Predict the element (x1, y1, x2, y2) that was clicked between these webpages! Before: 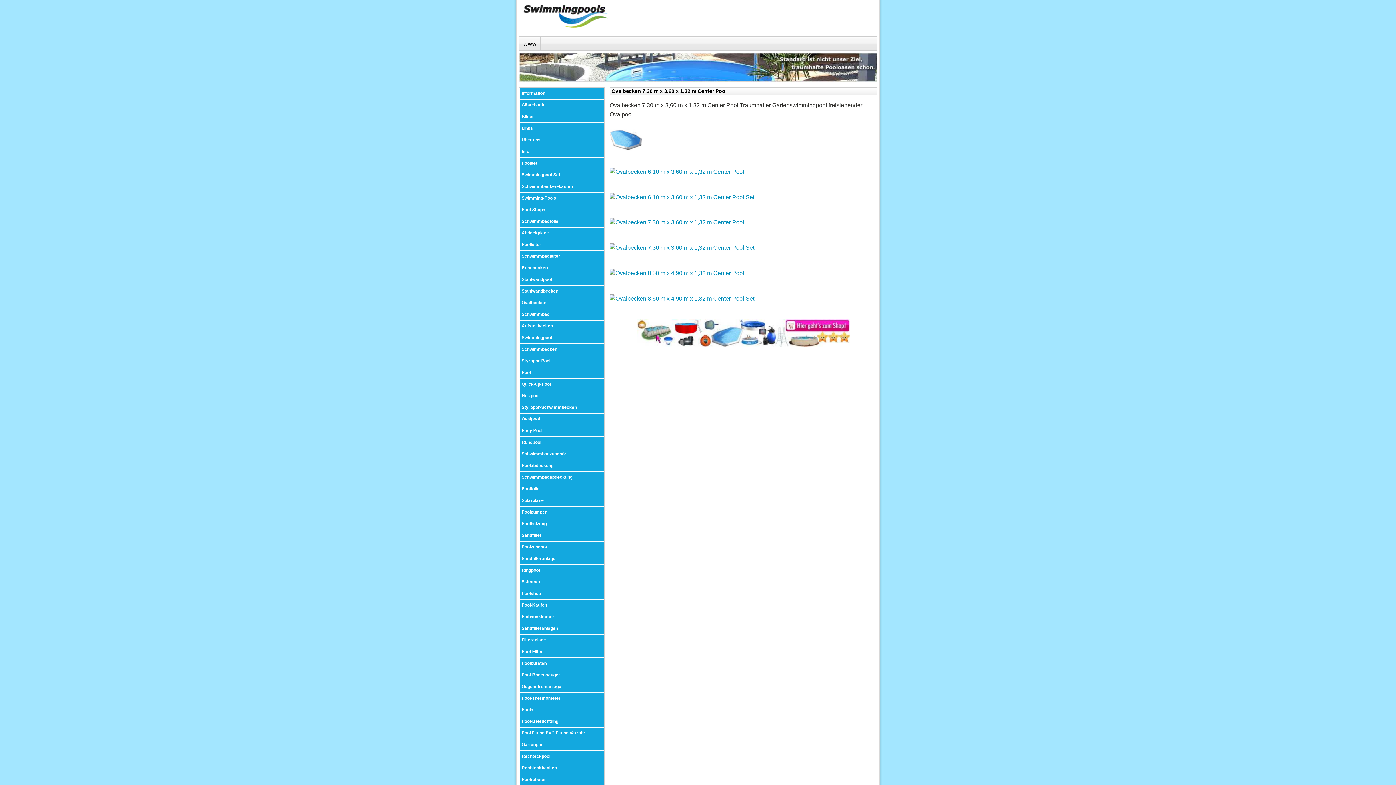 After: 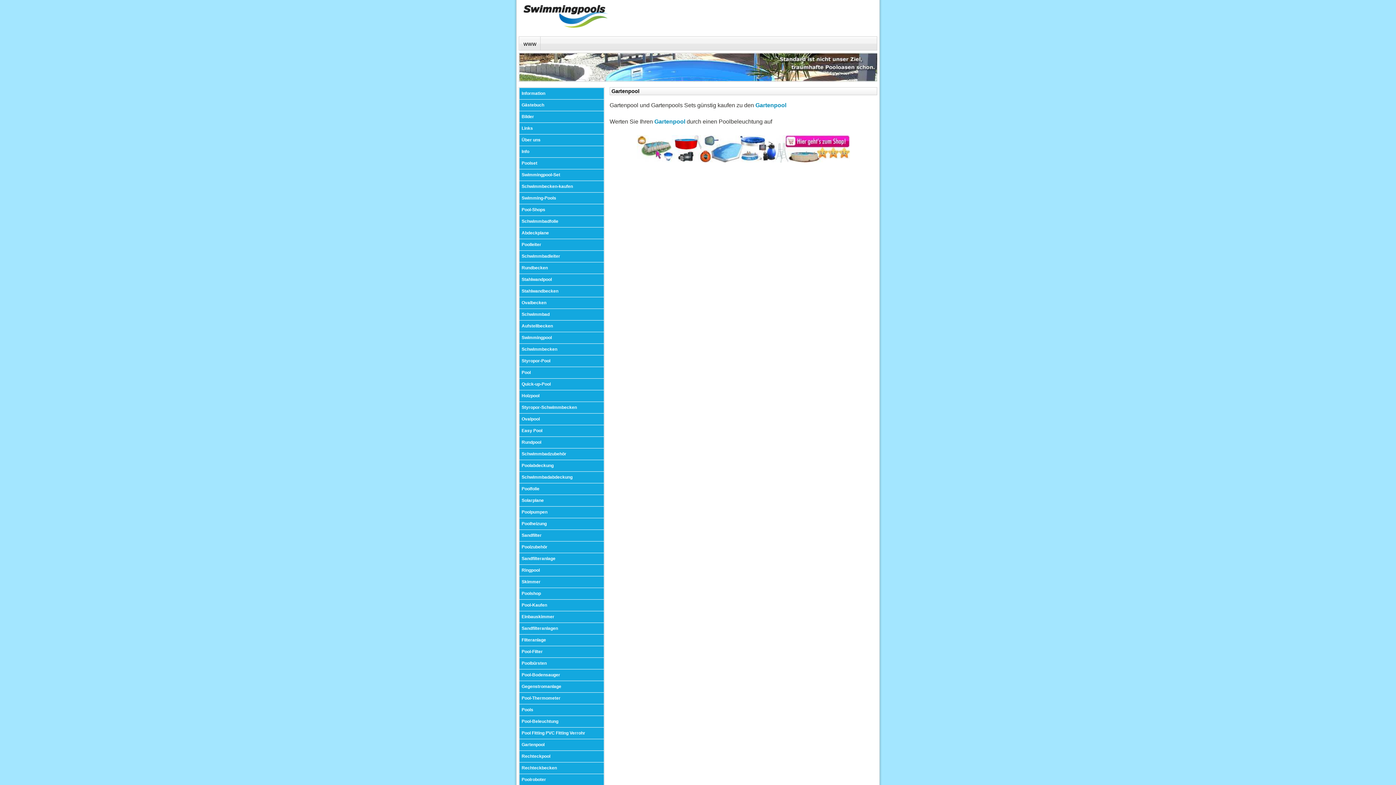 Action: label: Gartenpool bbox: (519, 739, 604, 751)